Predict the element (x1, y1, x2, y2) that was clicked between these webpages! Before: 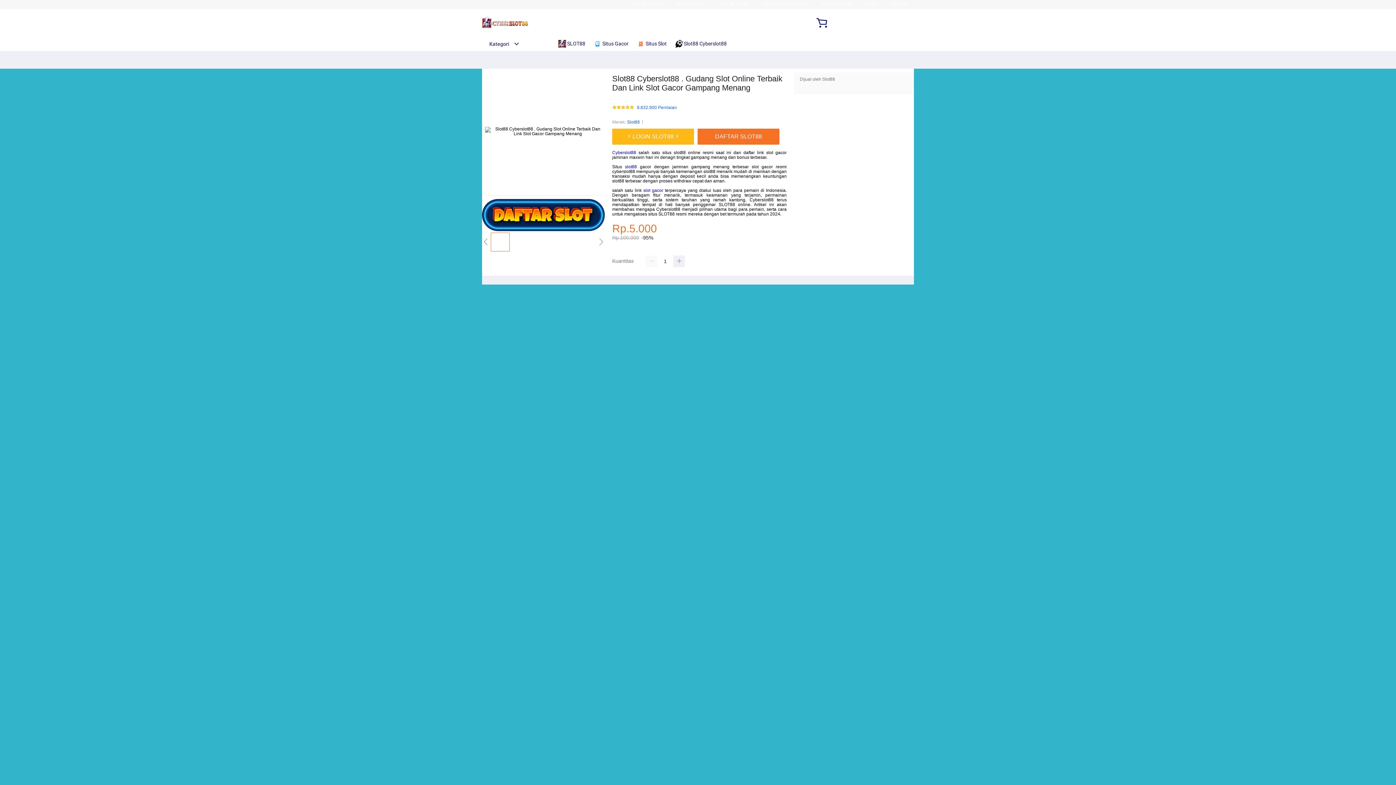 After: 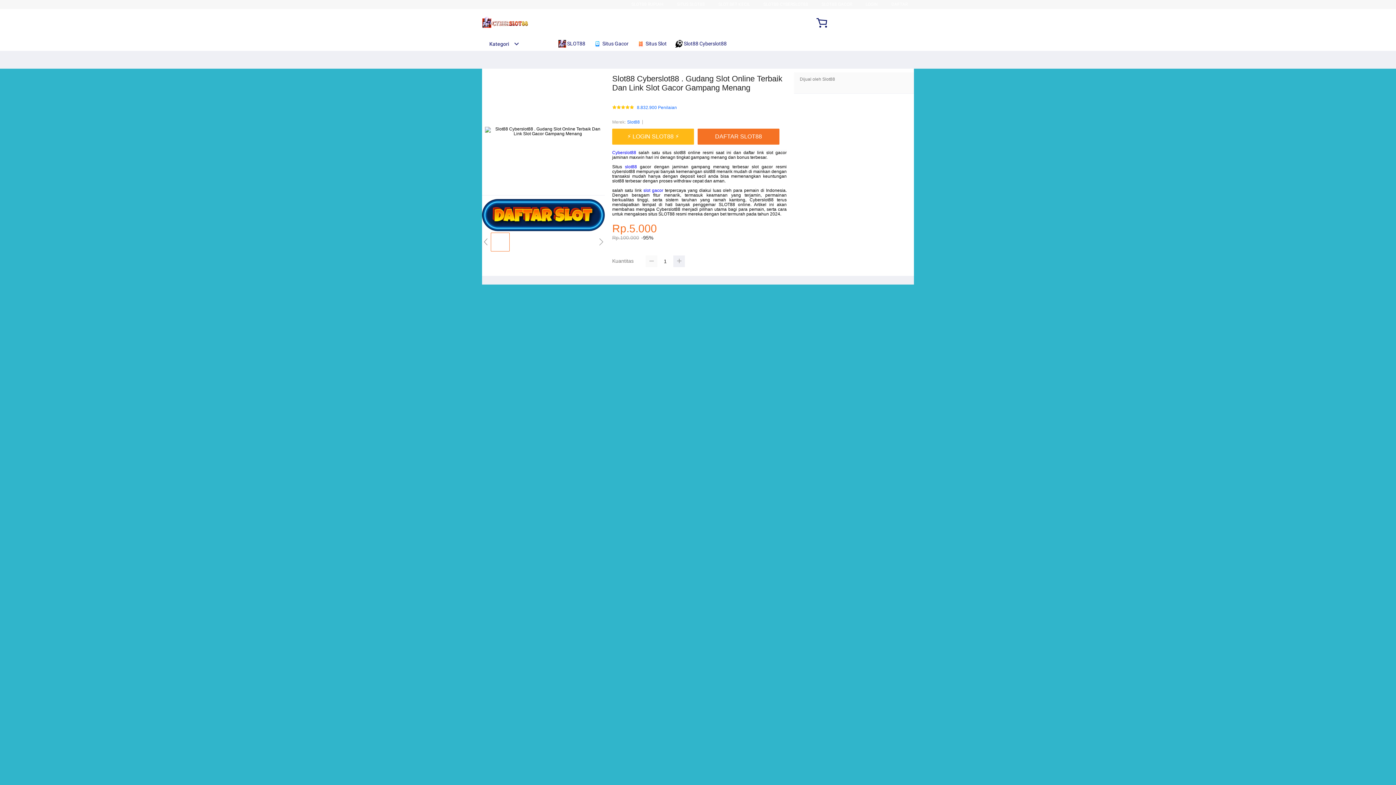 Action: bbox: (645, 255, 657, 267)